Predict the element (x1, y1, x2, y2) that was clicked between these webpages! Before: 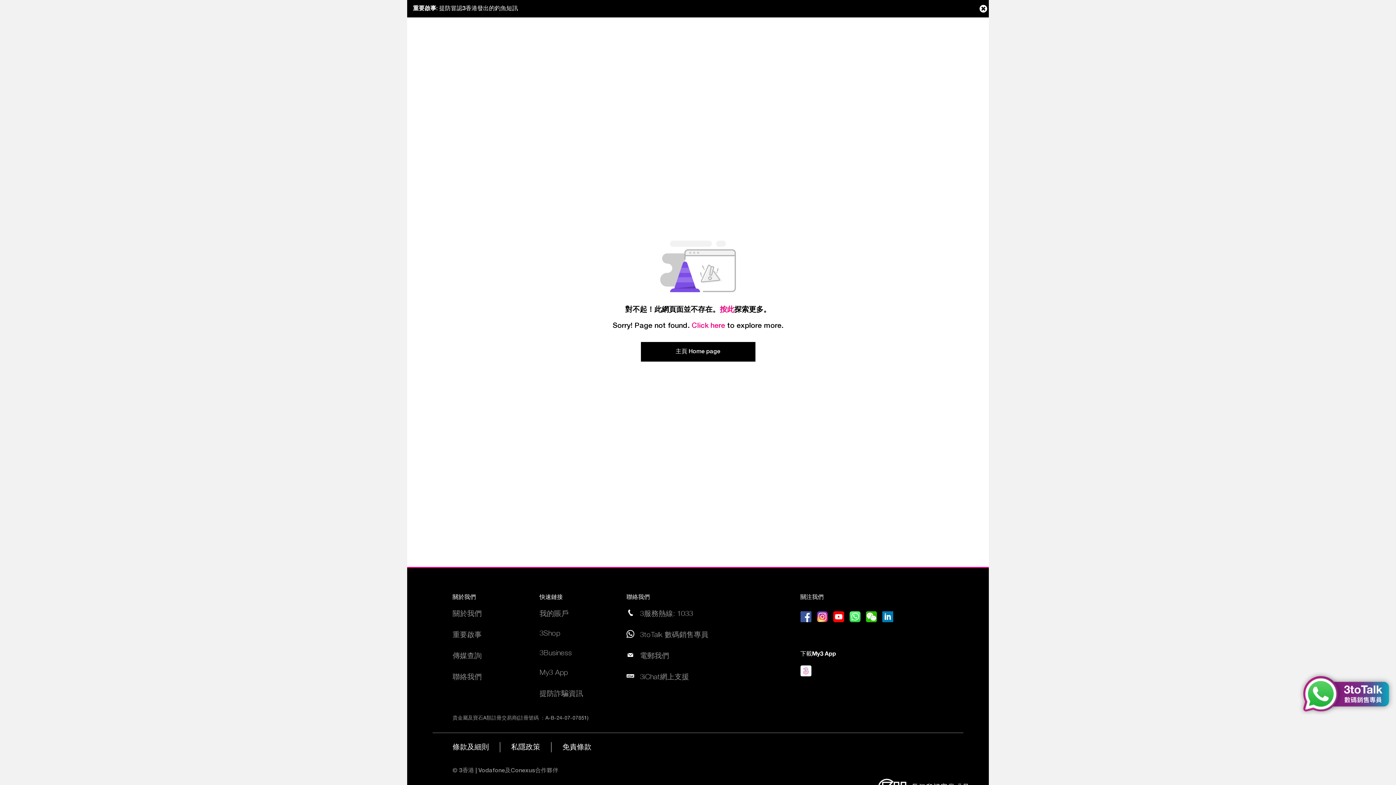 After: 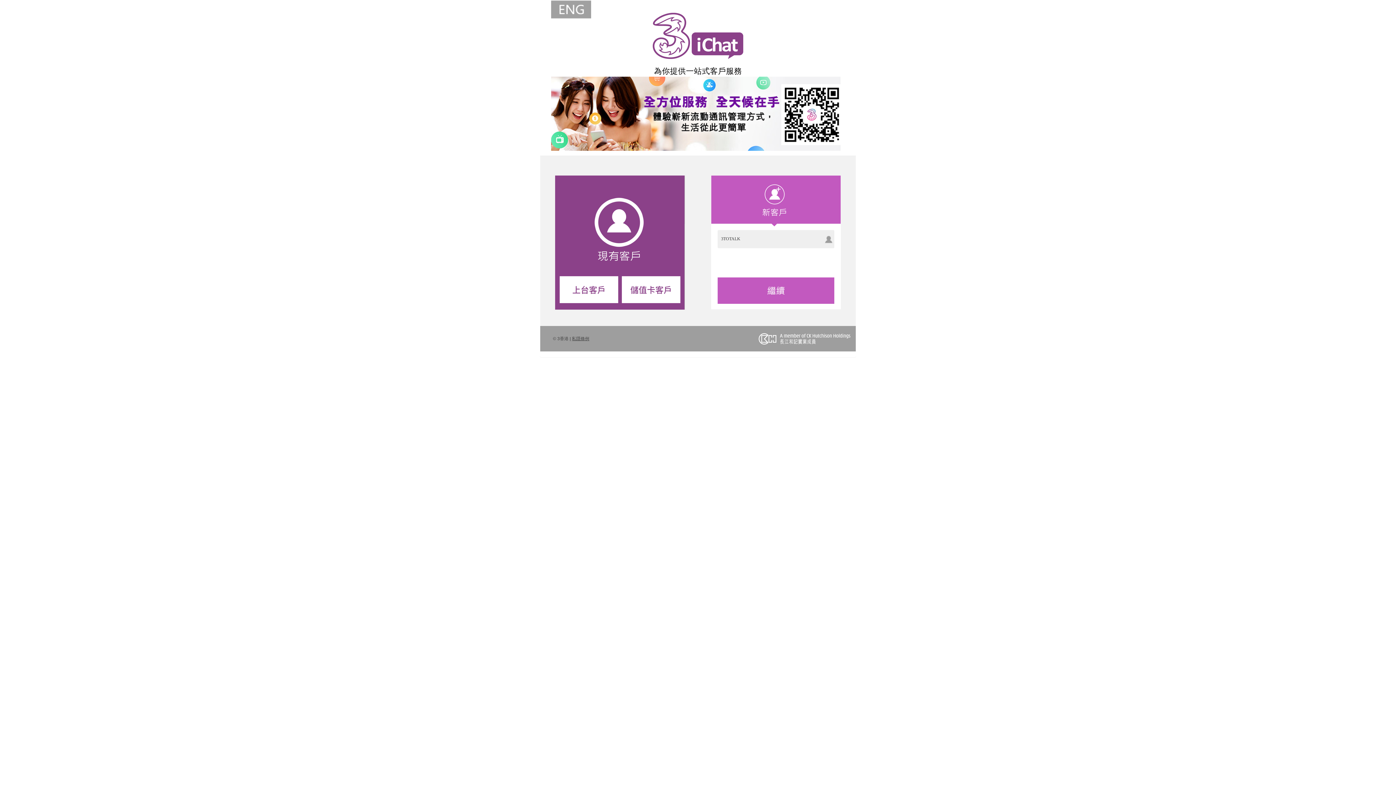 Action: bbox: (640, 672, 770, 682) label: 3iChat網上支援